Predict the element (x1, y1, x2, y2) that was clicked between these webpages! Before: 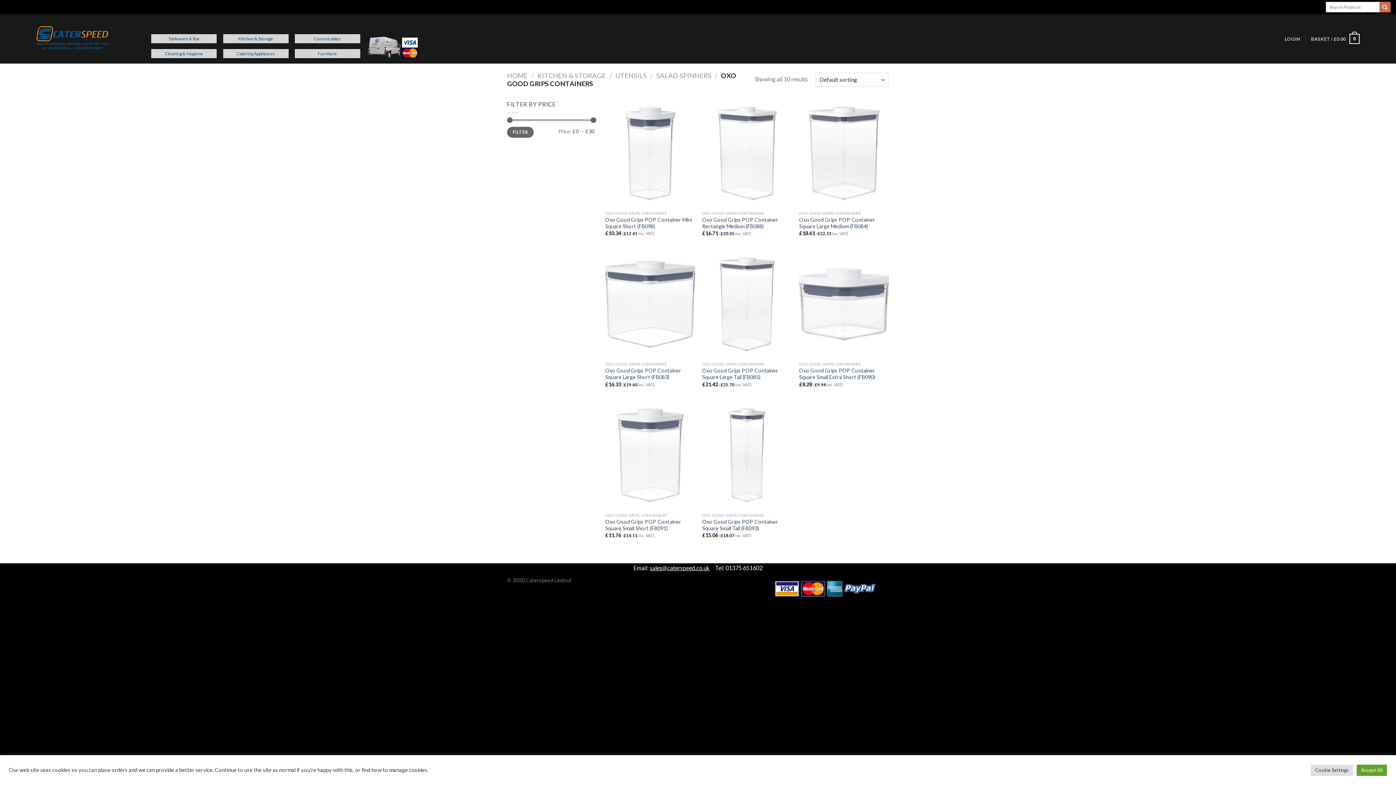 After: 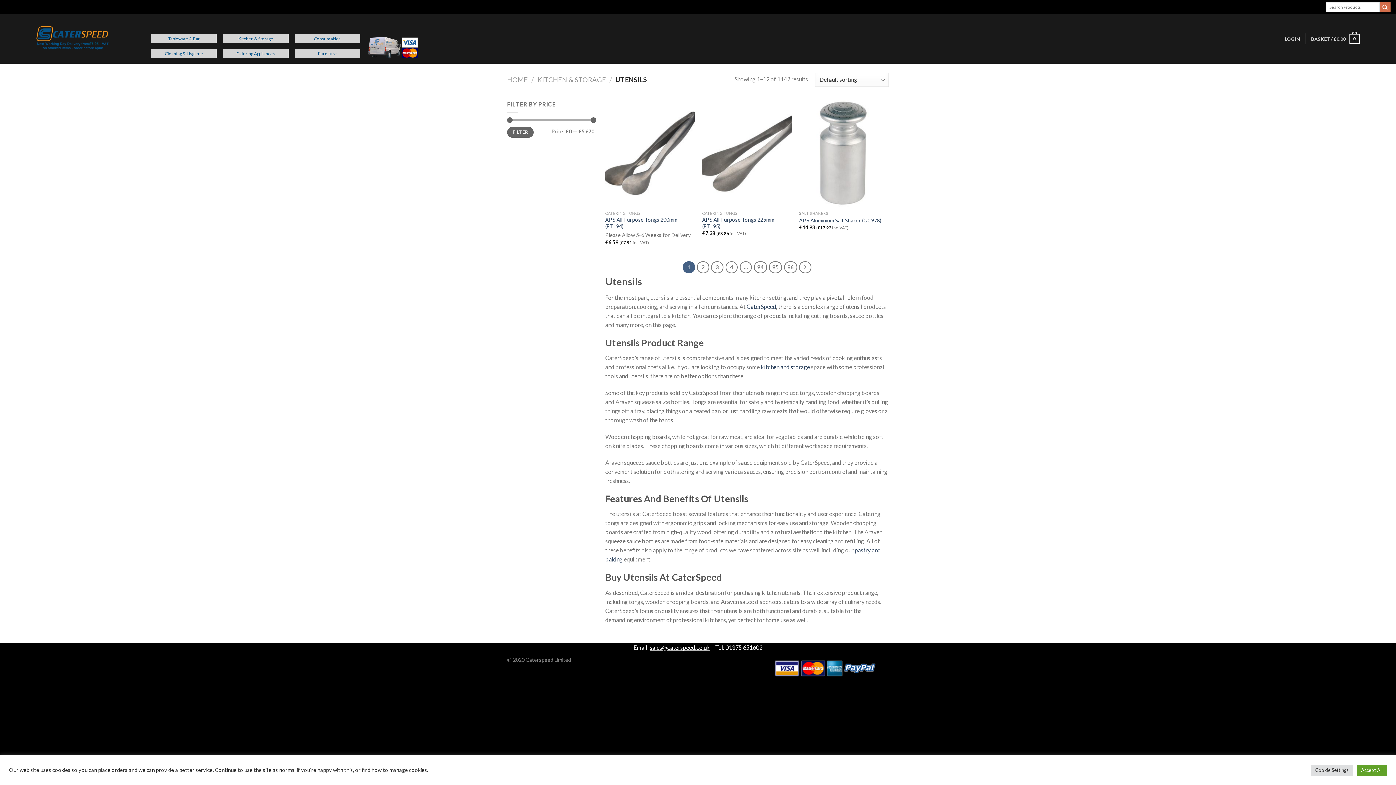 Action: label: UTENSILS bbox: (615, 71, 646, 79)